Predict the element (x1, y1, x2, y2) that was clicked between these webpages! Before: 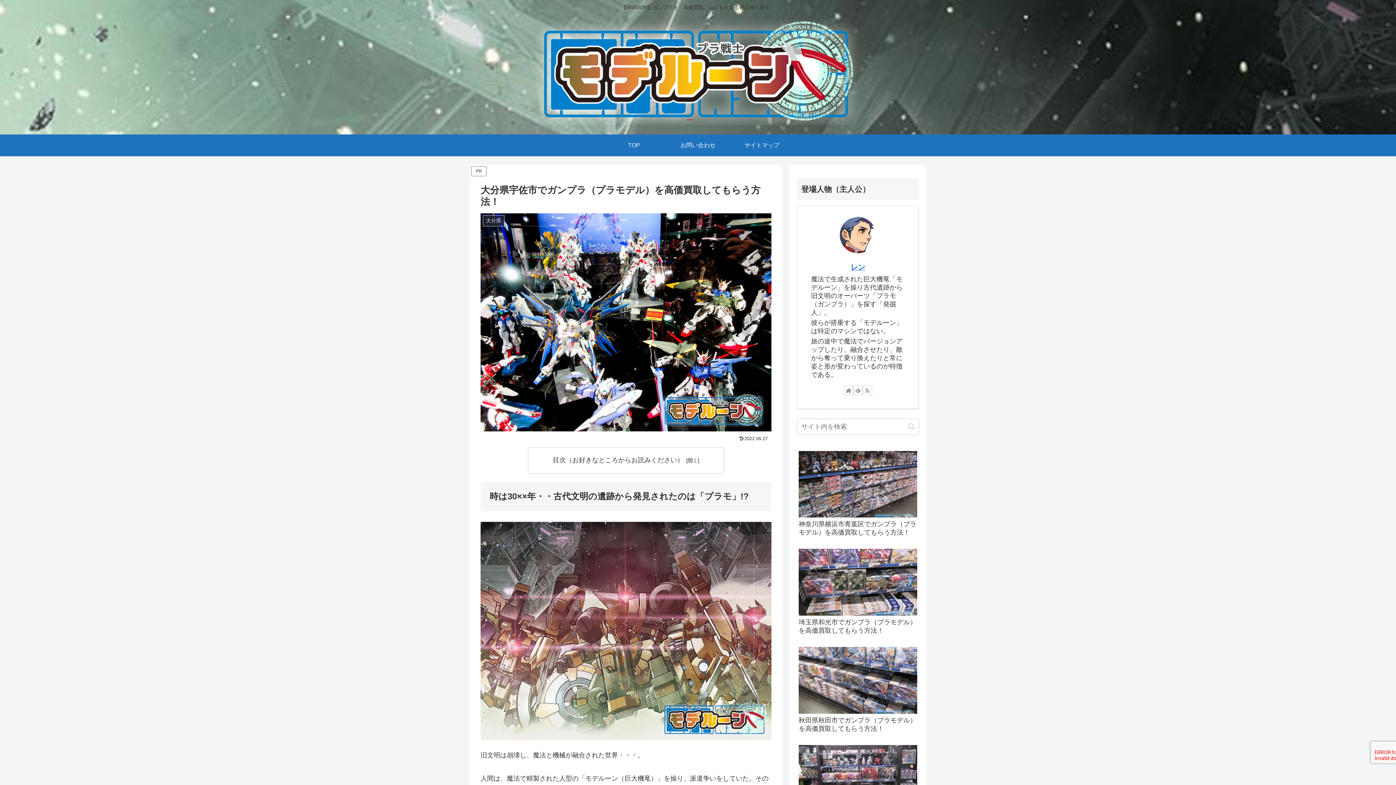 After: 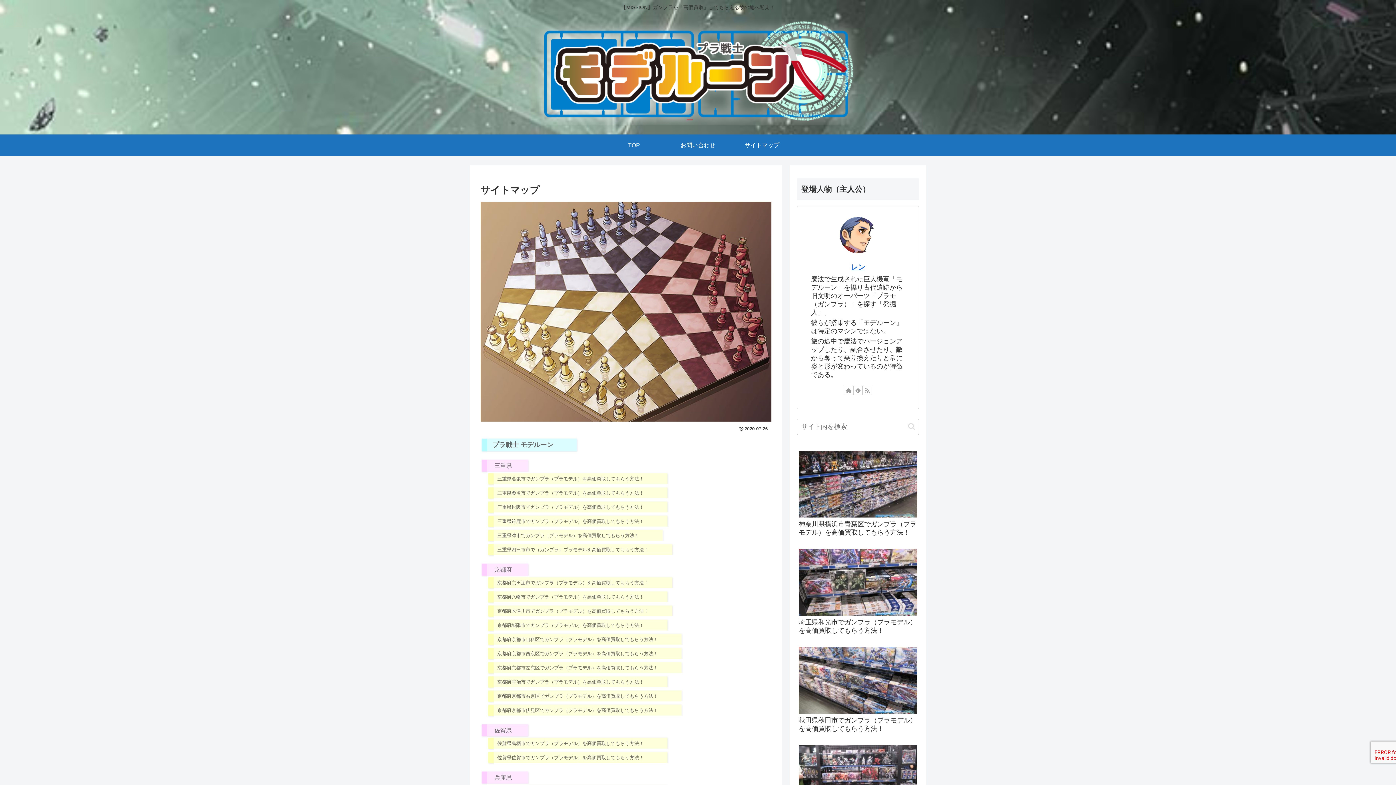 Action: bbox: (730, 134, 794, 156) label: サイトマップ